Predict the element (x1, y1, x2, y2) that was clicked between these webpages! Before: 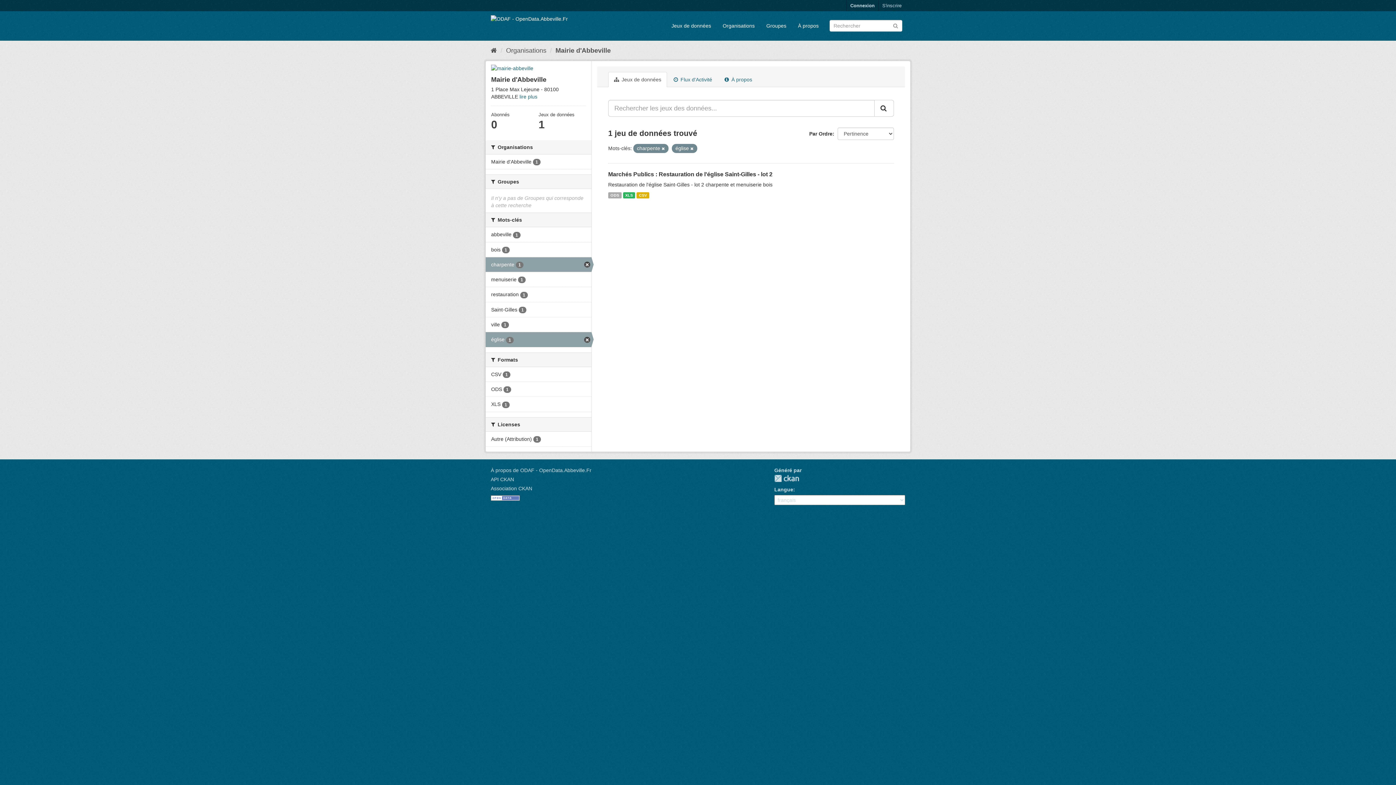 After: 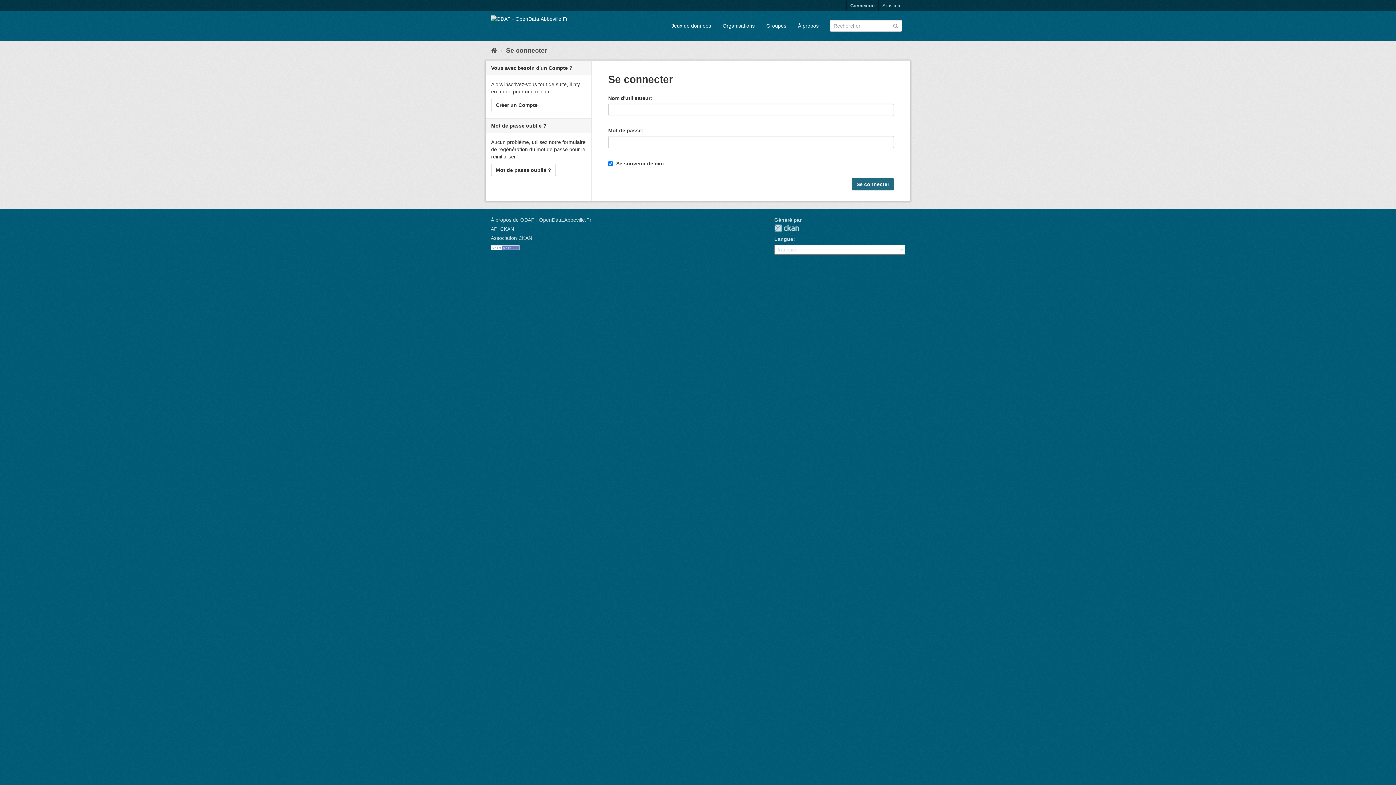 Action: bbox: (846, 0, 878, 11) label: Connexion